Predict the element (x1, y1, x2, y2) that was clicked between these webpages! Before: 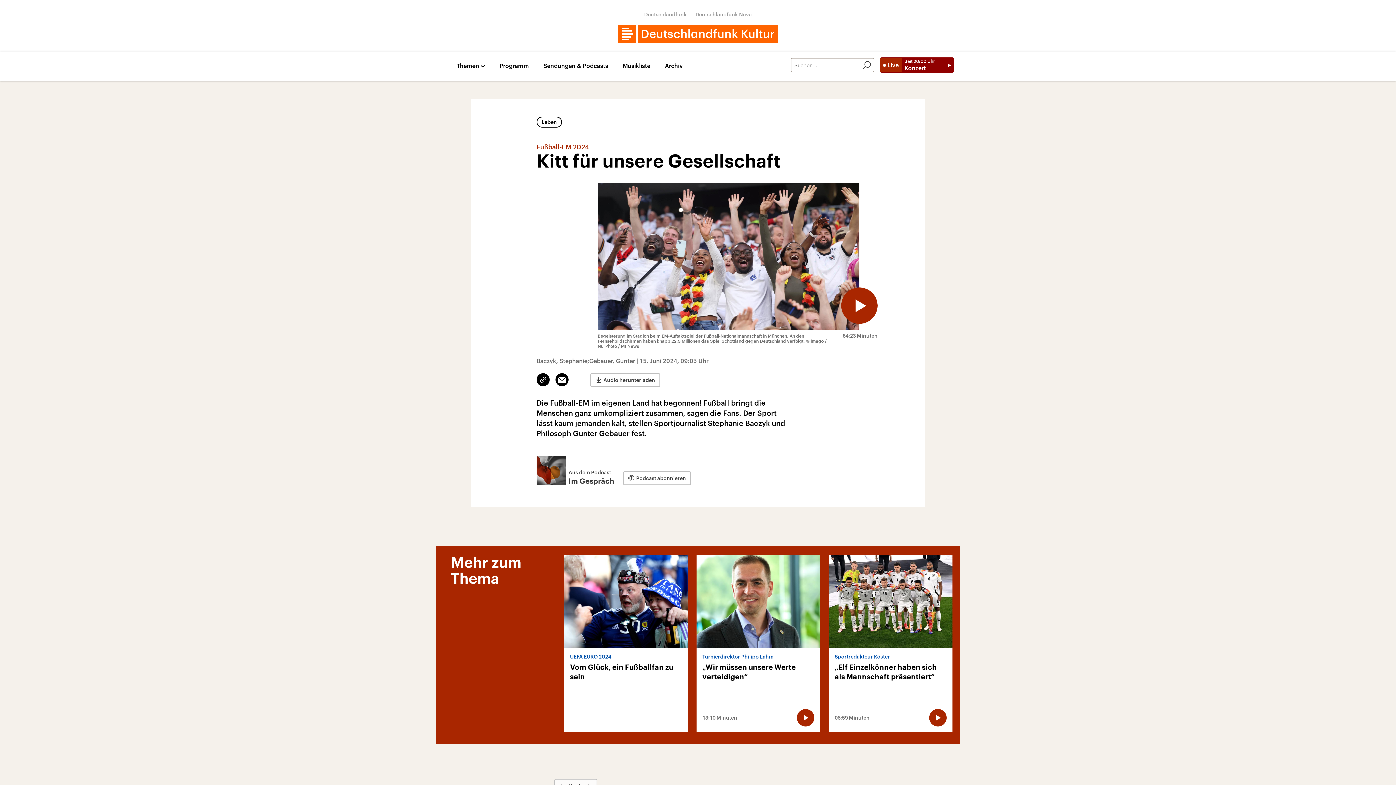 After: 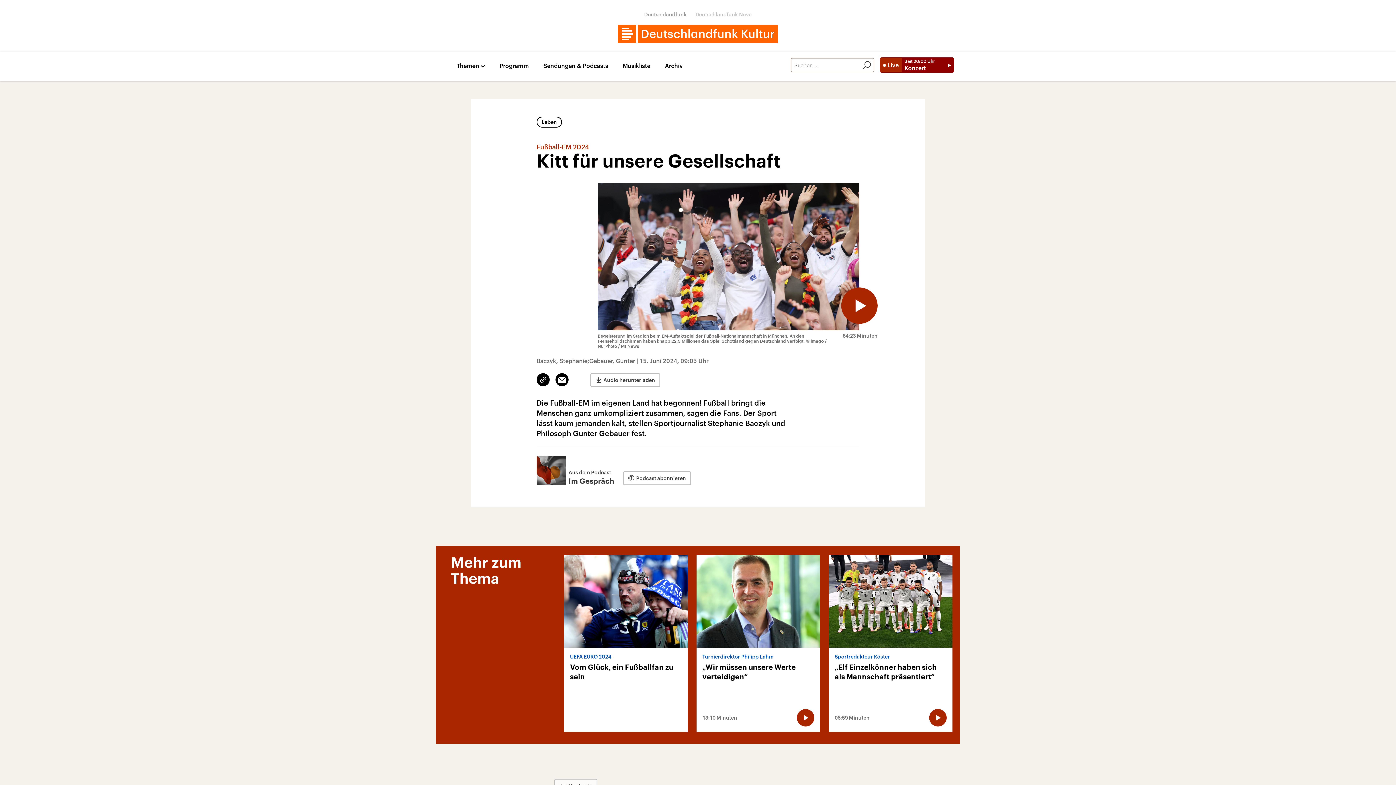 Action: bbox: (695, 11, 752, 17) label: Deutschlandfunk Nova